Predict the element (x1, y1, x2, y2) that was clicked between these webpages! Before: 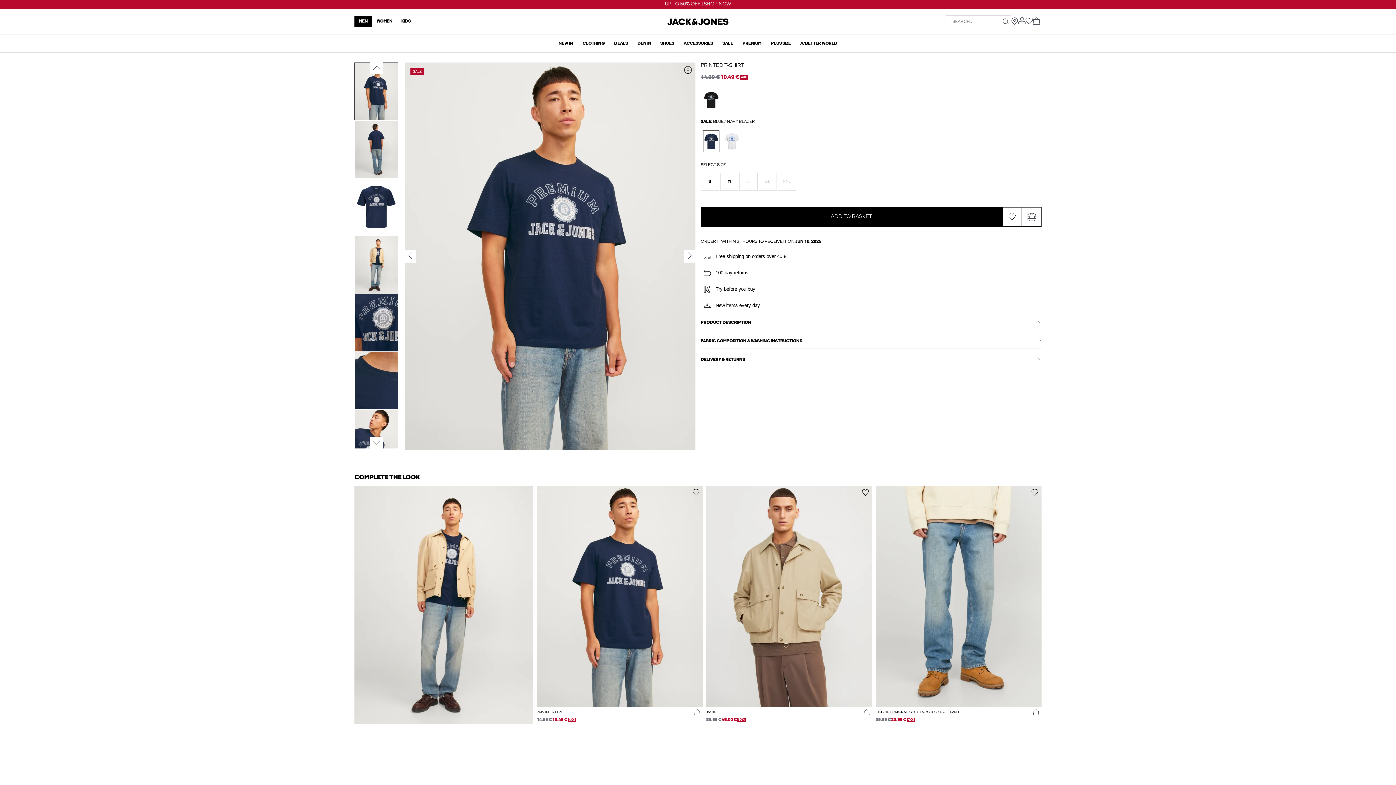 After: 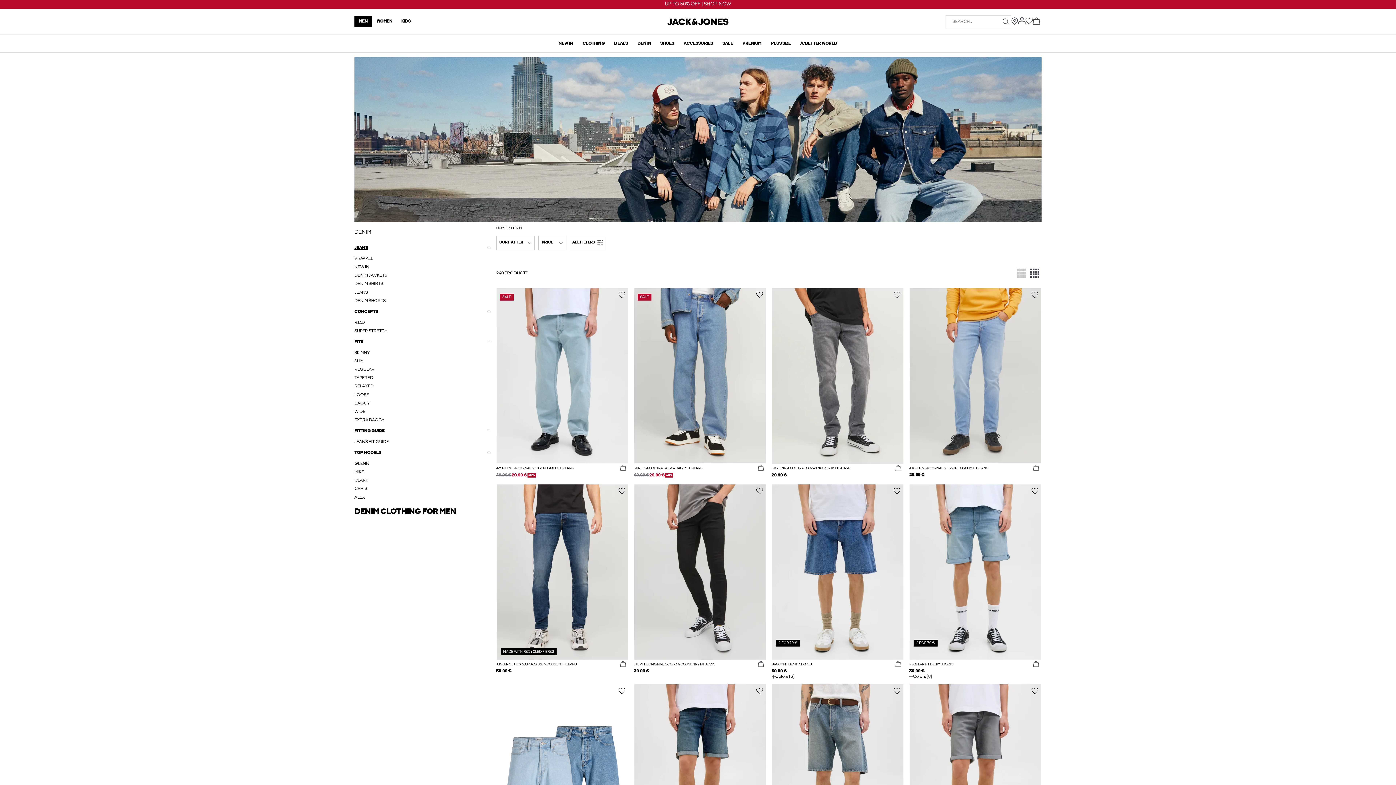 Action: label: DENIM bbox: (637, 40, 651, 47)